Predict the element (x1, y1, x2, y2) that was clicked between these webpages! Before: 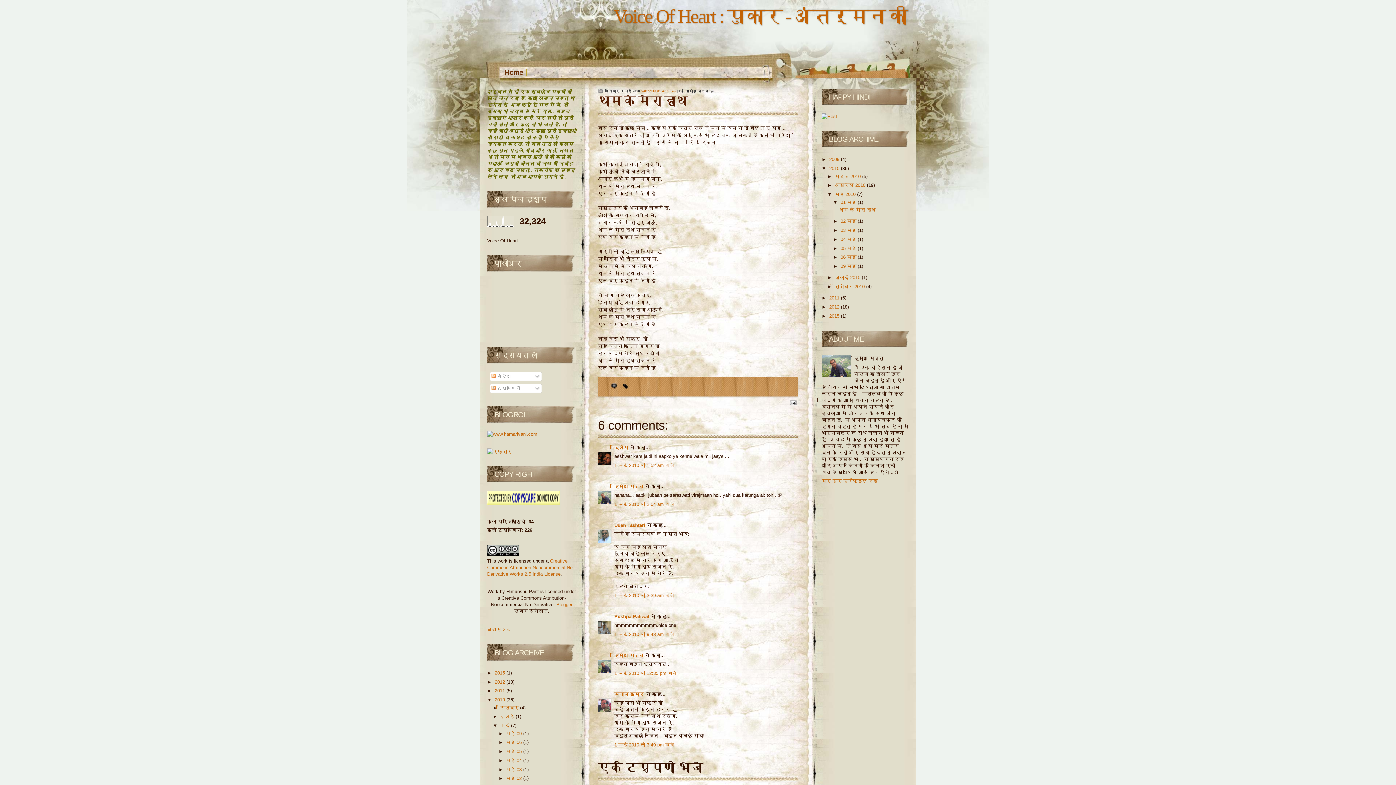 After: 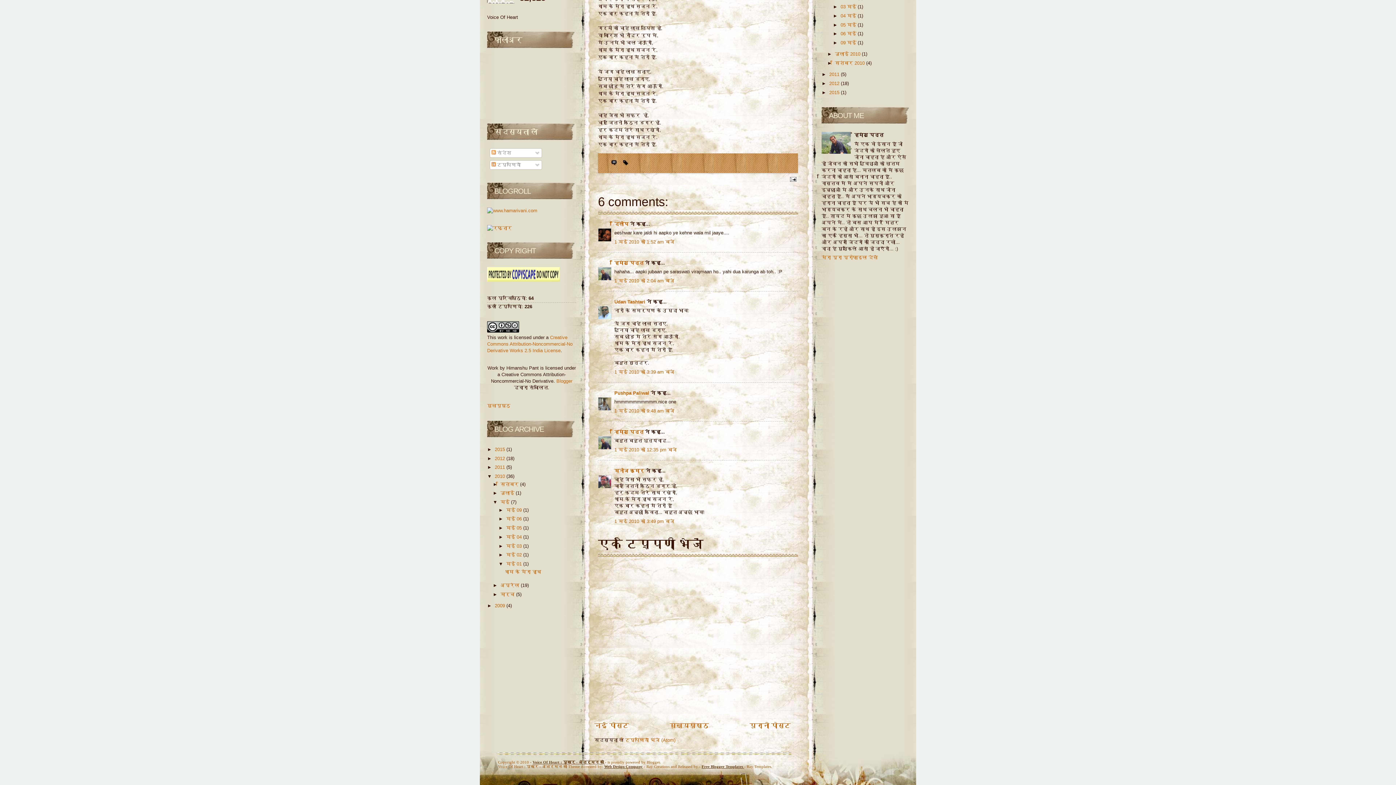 Action: bbox: (614, 631, 674, 637) label: 1 मई 2010 को 9:48 am बजे